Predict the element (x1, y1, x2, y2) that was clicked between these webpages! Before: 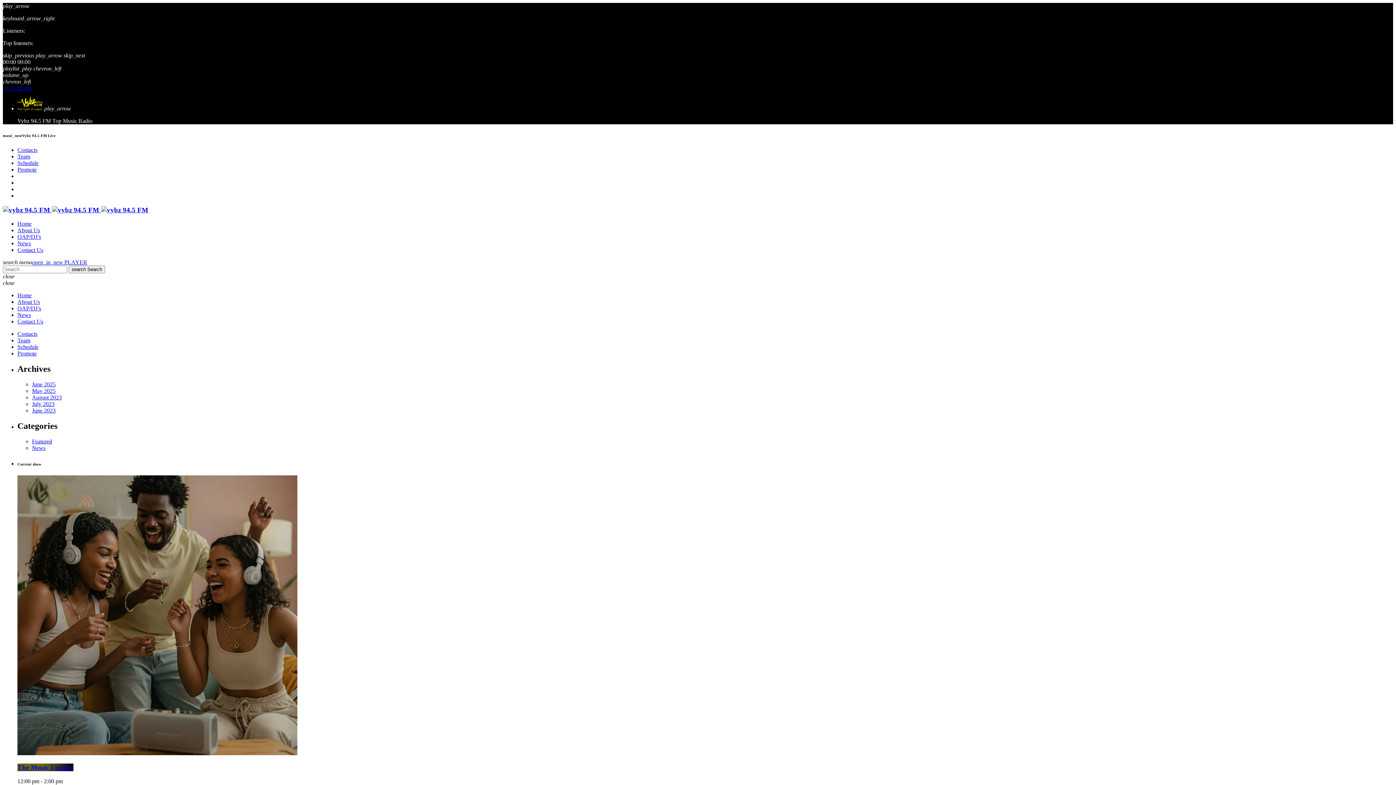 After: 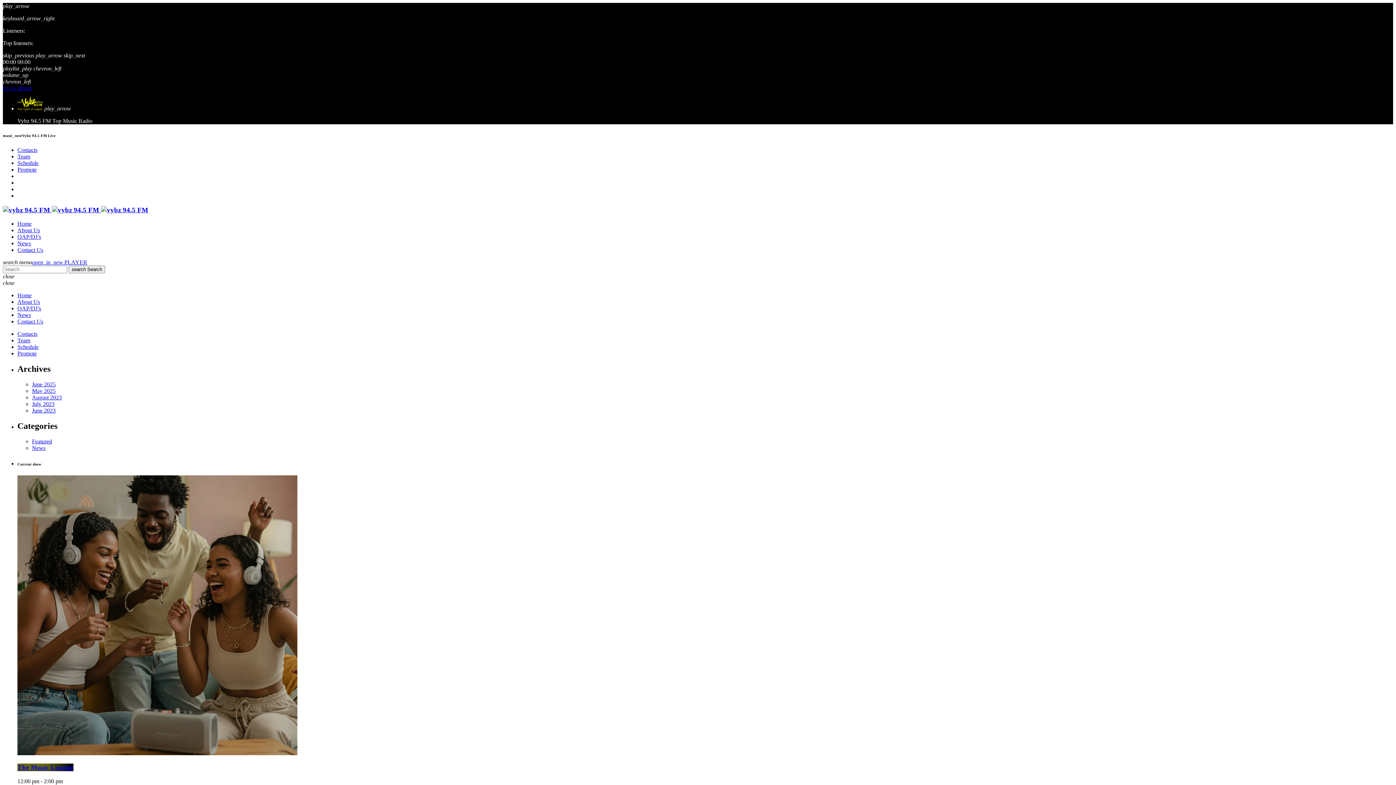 Action: label: play_arrow bbox: (2, 2, 29, 9)